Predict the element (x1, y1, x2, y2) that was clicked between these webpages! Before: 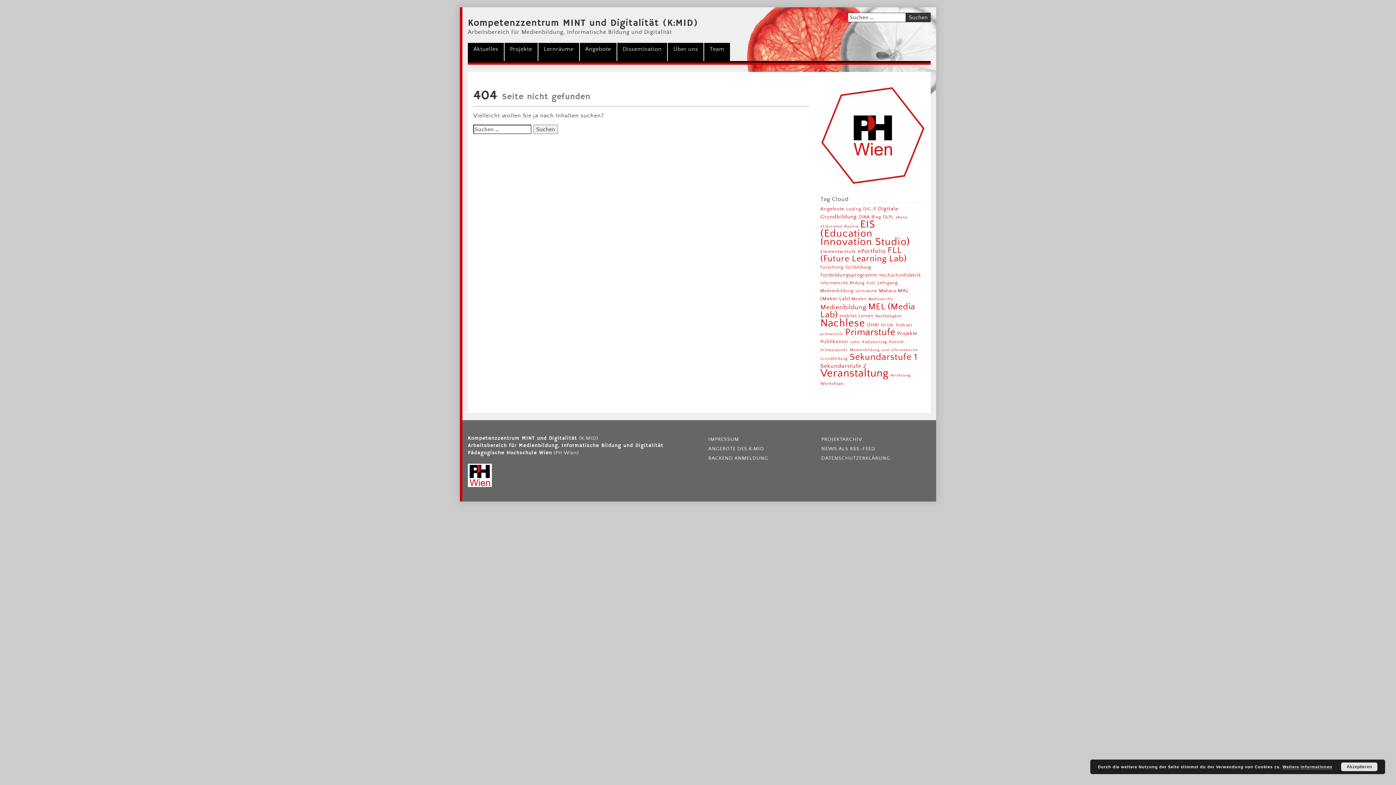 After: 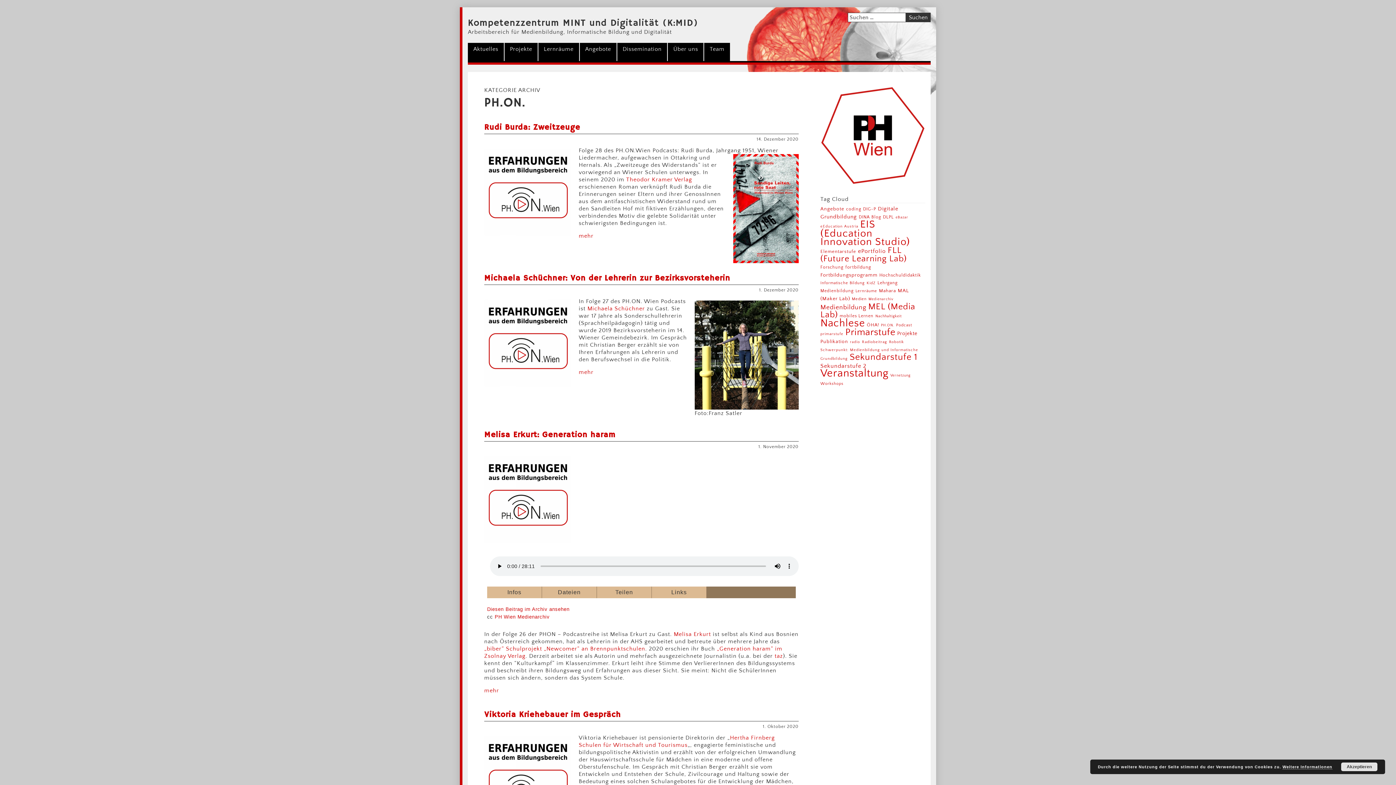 Action: label: PH.ON. bbox: (881, 323, 894, 327)